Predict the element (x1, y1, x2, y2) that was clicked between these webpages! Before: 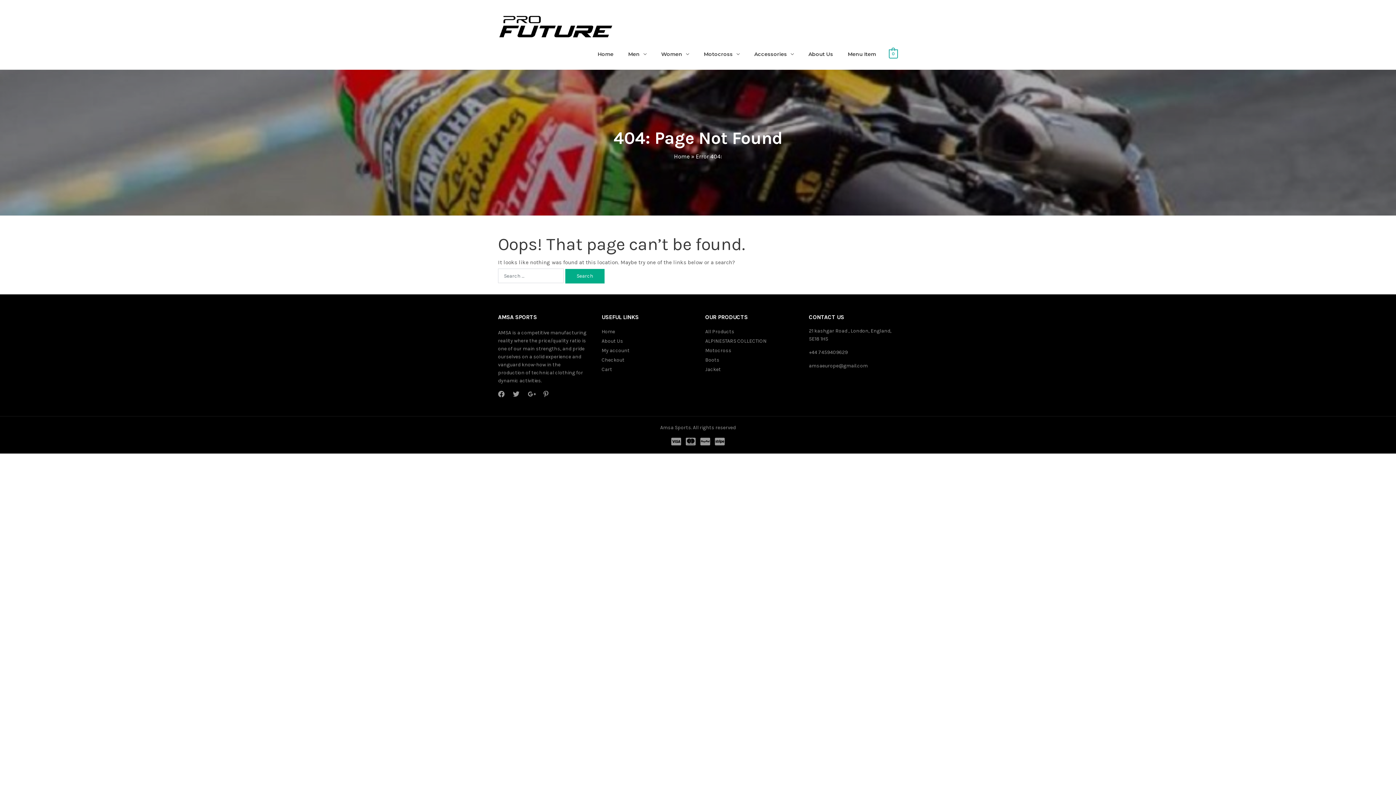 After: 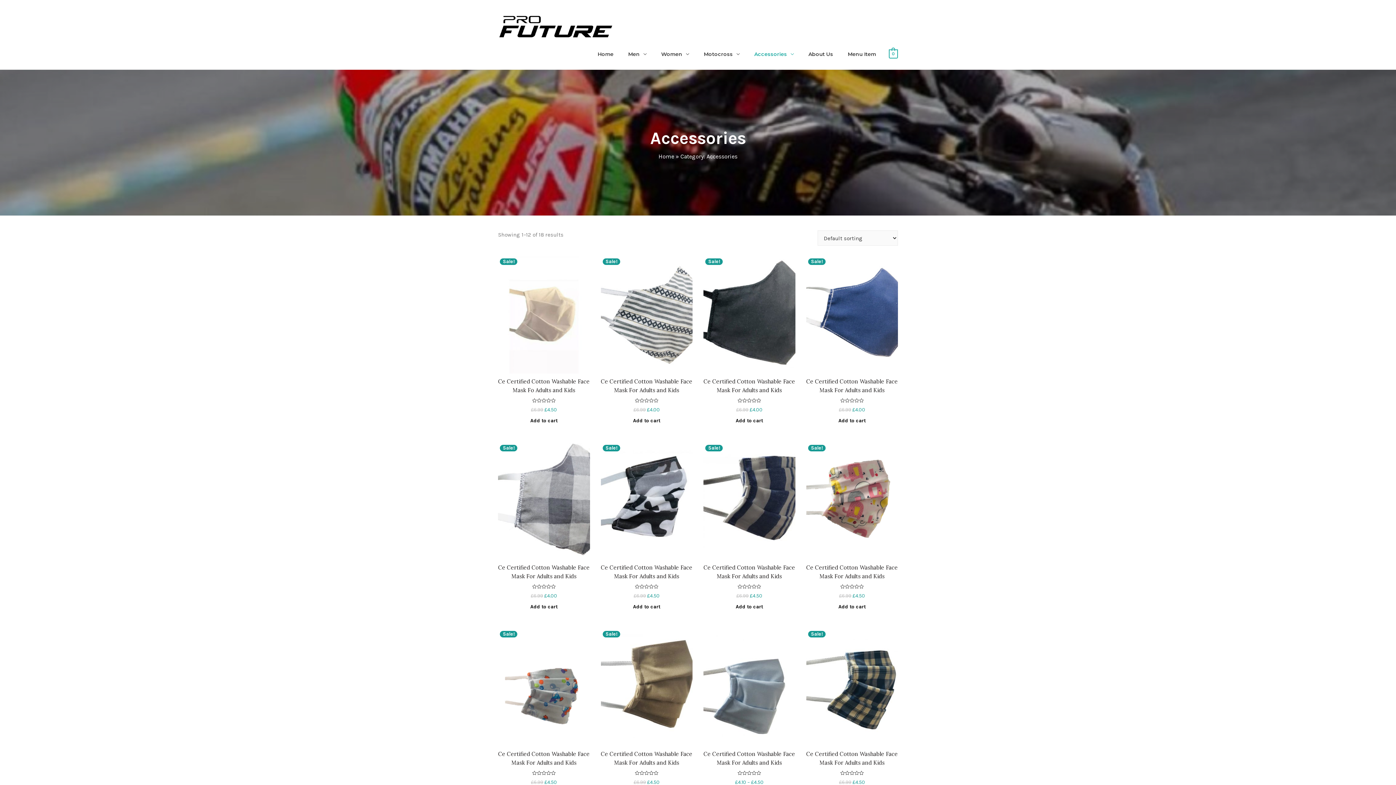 Action: label: Accessories bbox: (747, 46, 801, 61)